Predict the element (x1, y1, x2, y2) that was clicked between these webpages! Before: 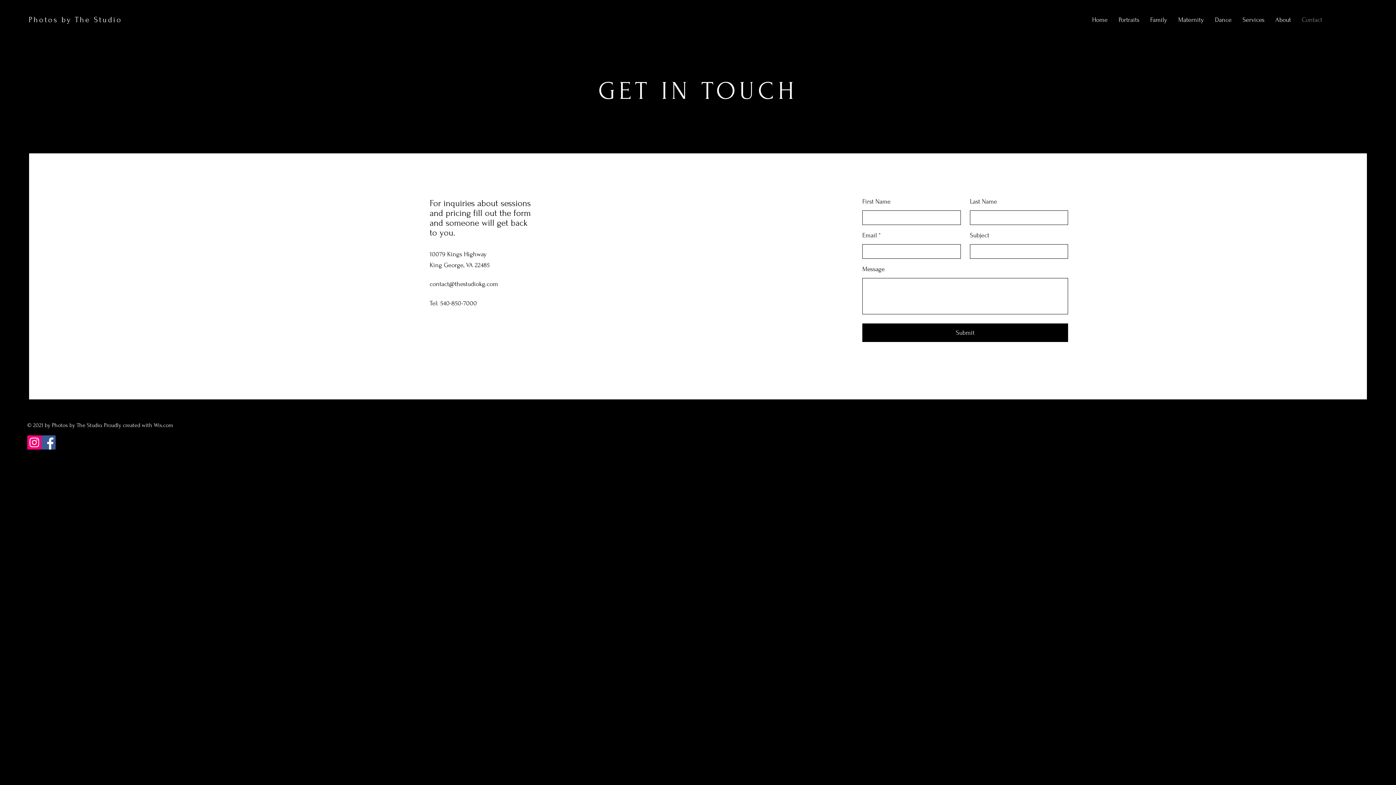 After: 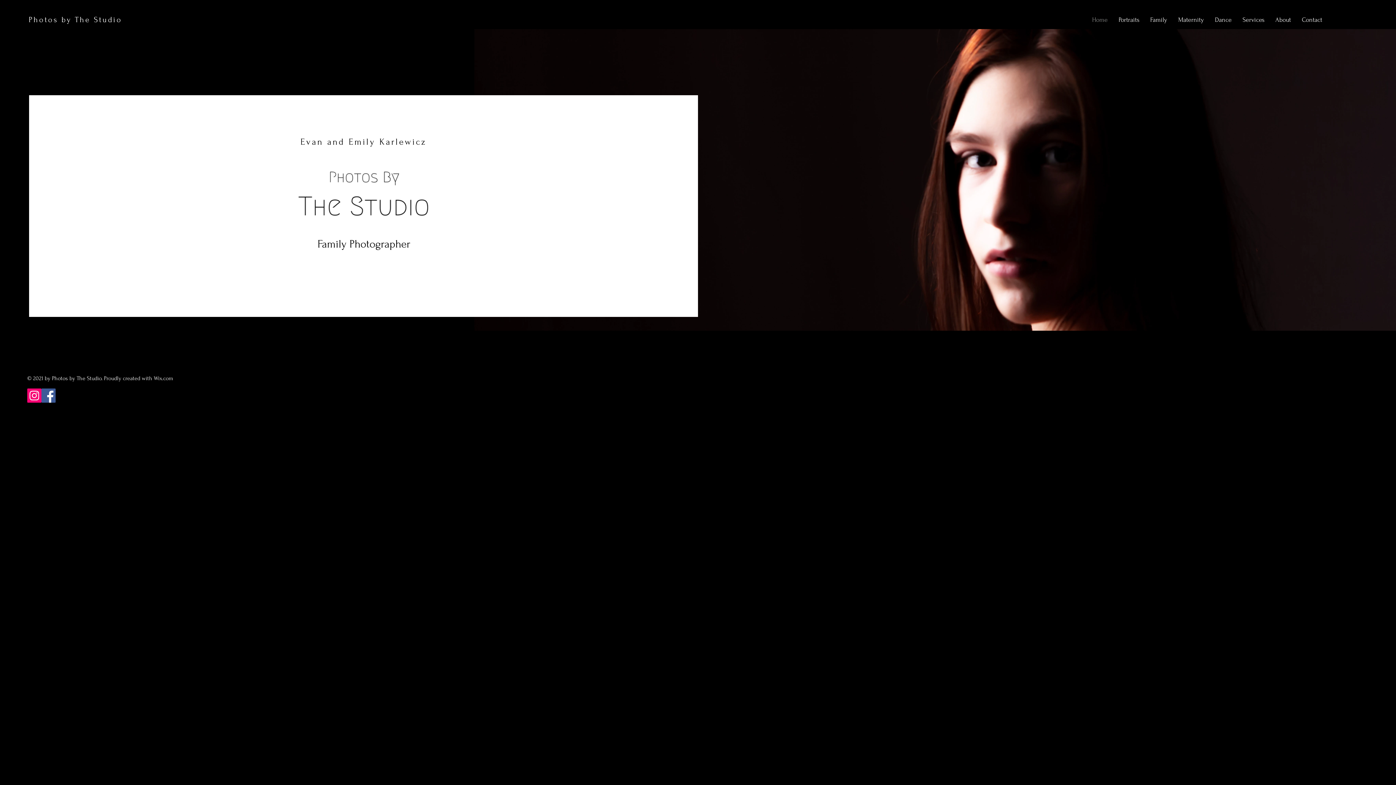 Action: label: Home bbox: (1086, 10, 1113, 29)